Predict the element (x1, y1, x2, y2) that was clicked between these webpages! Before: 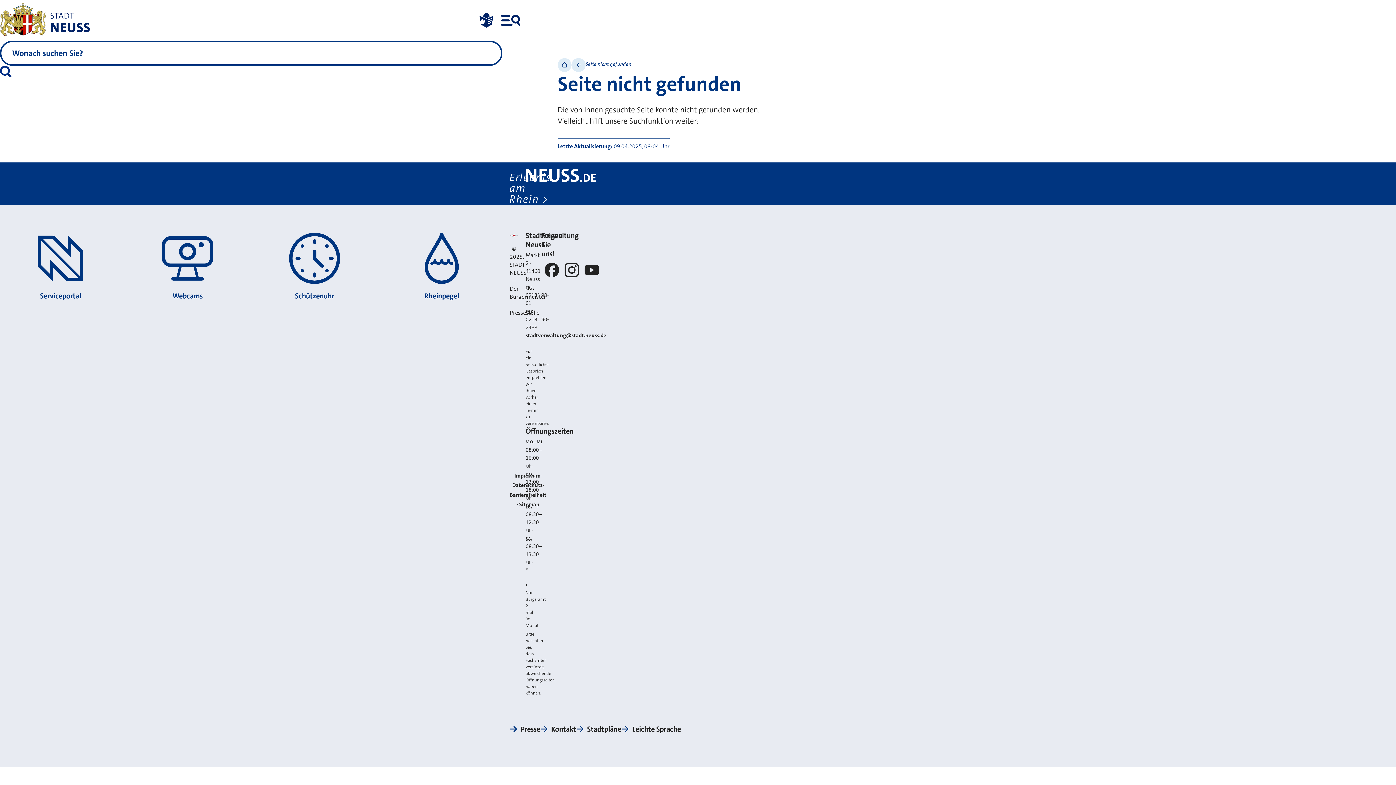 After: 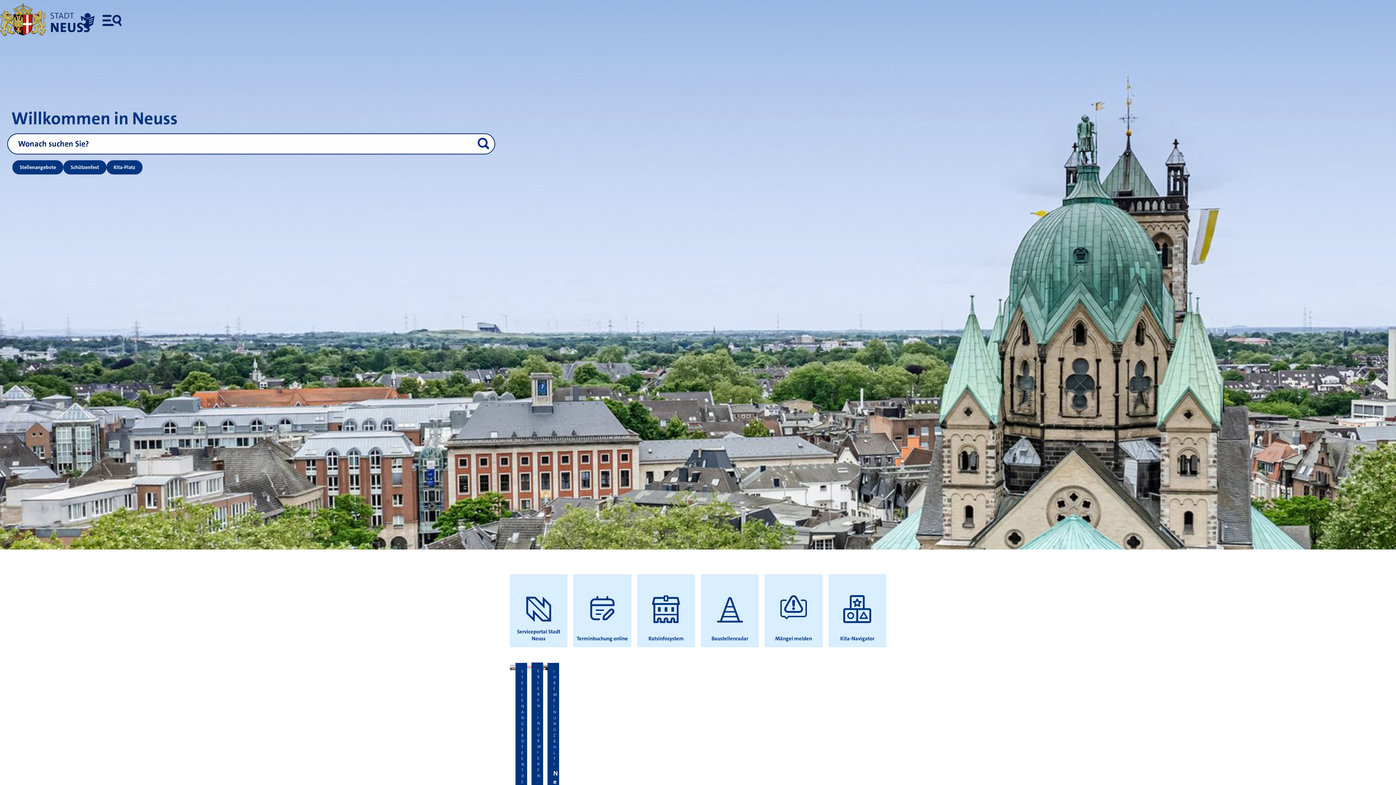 Action: label: STADT
NEUSS bbox: (0, 0, 103, 40)